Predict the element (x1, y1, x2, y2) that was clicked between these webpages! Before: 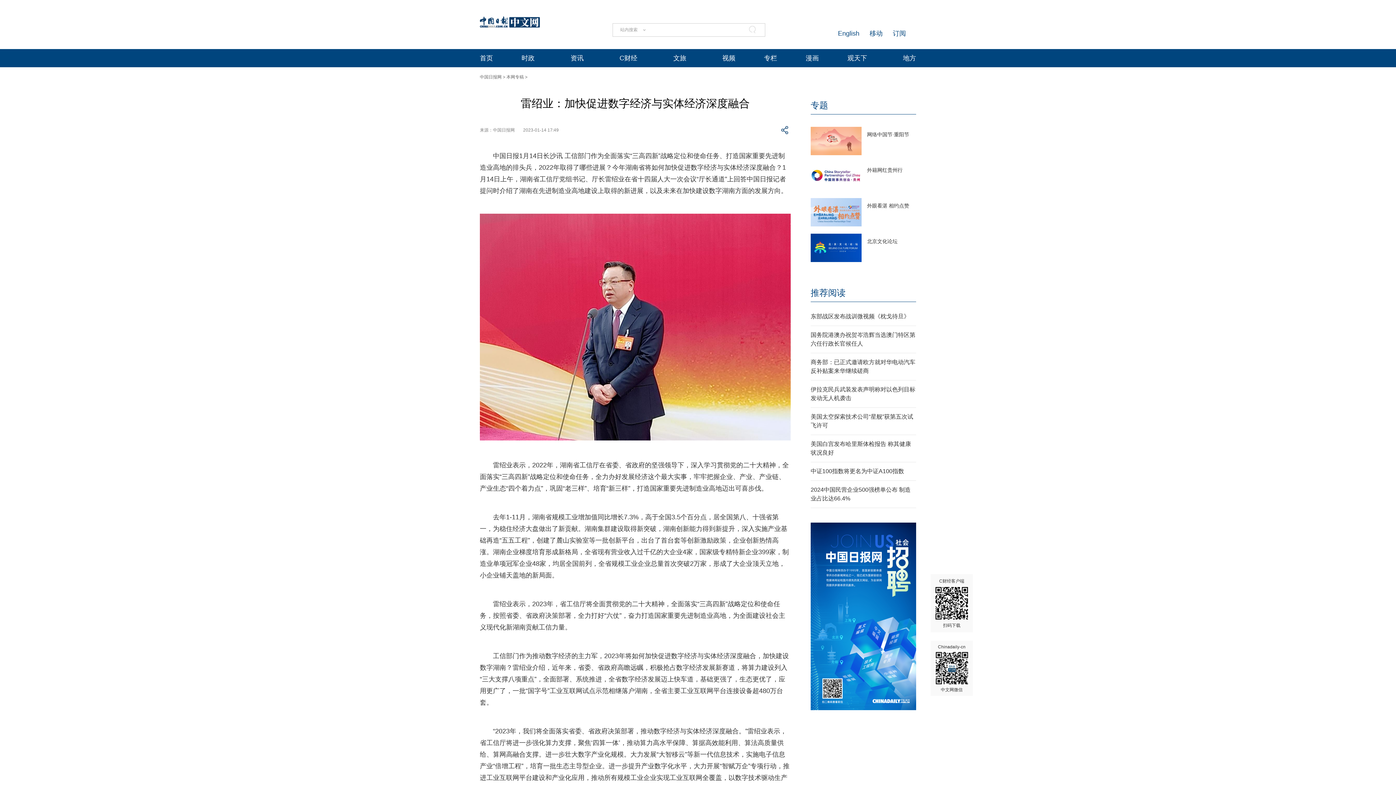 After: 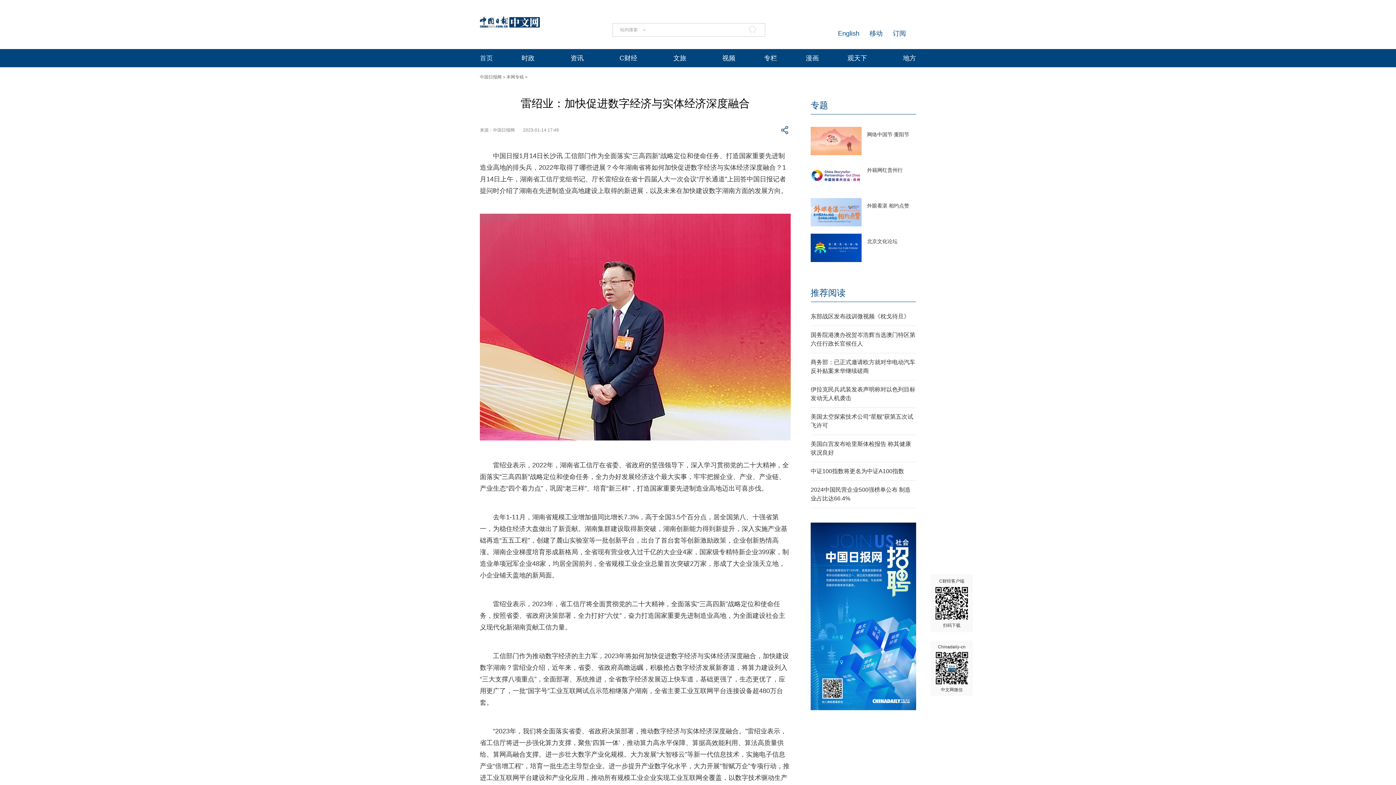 Action: label: 首页 bbox: (480, 54, 493, 61)